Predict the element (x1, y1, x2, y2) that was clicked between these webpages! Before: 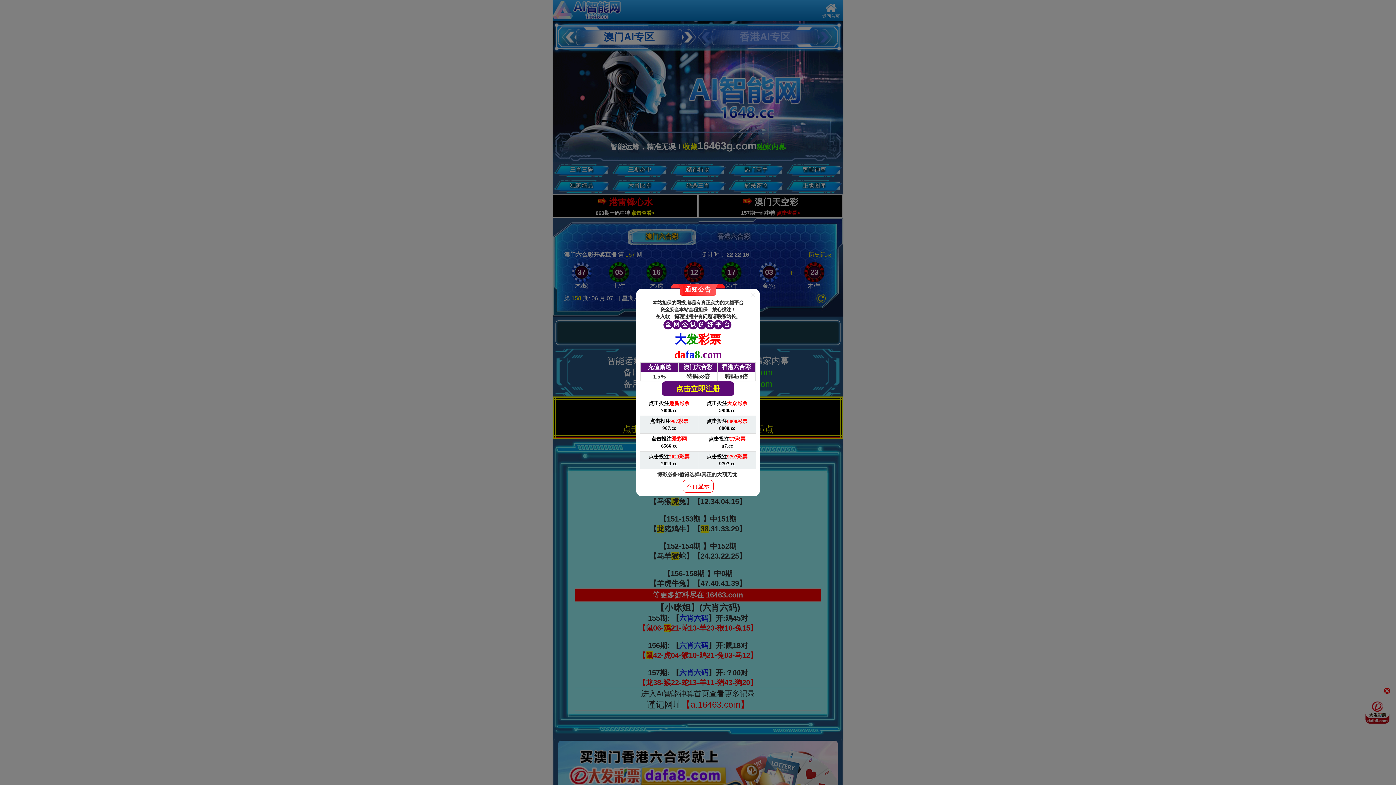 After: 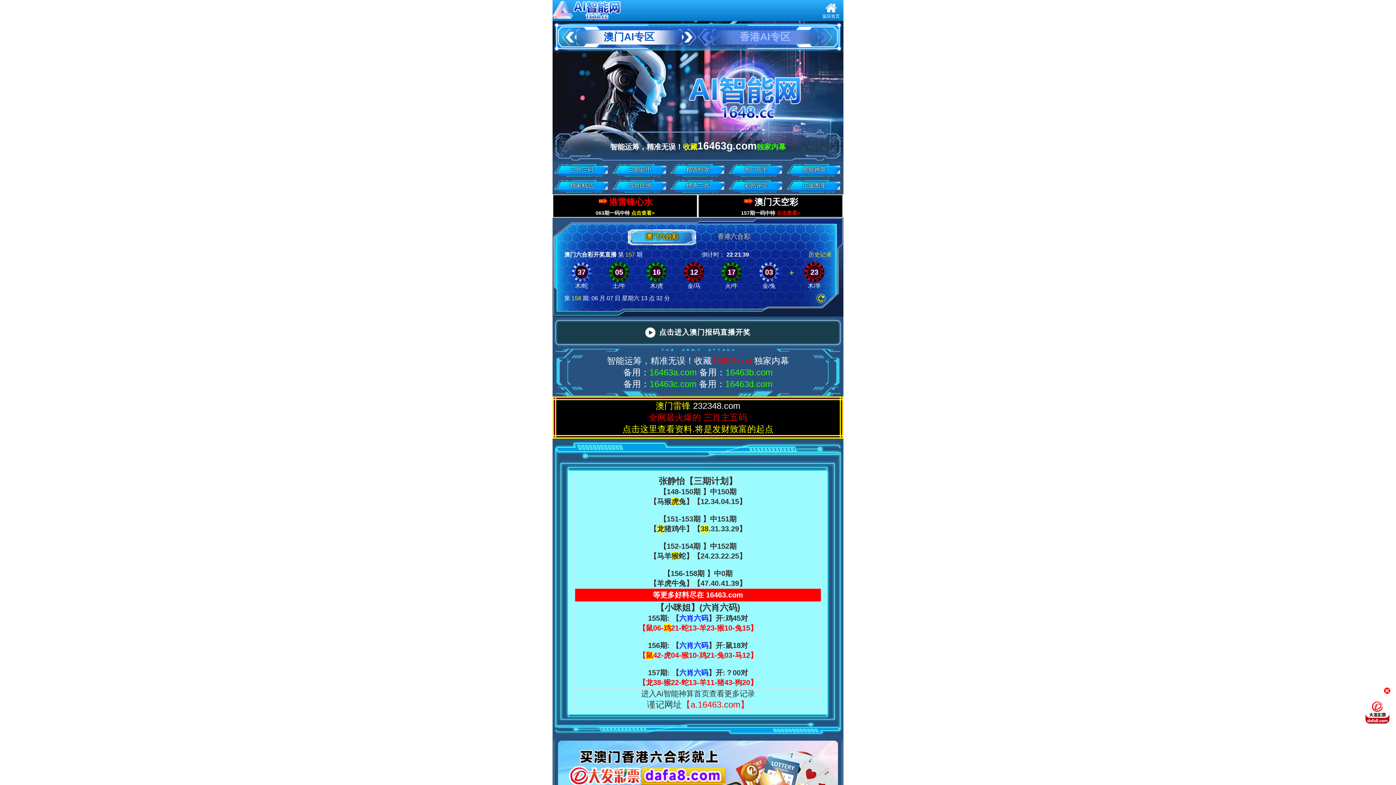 Action: bbox: (682, 480, 713, 492) label: 不再显示